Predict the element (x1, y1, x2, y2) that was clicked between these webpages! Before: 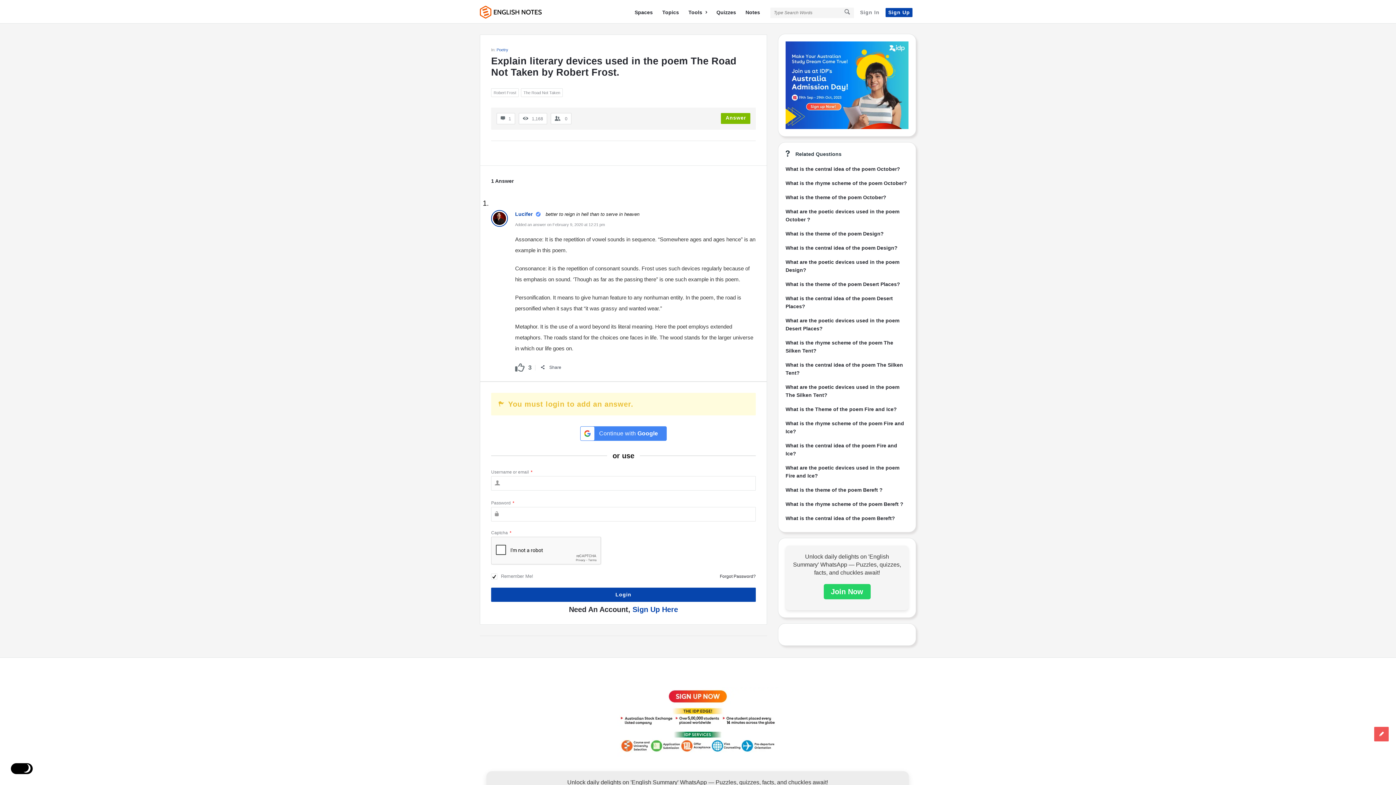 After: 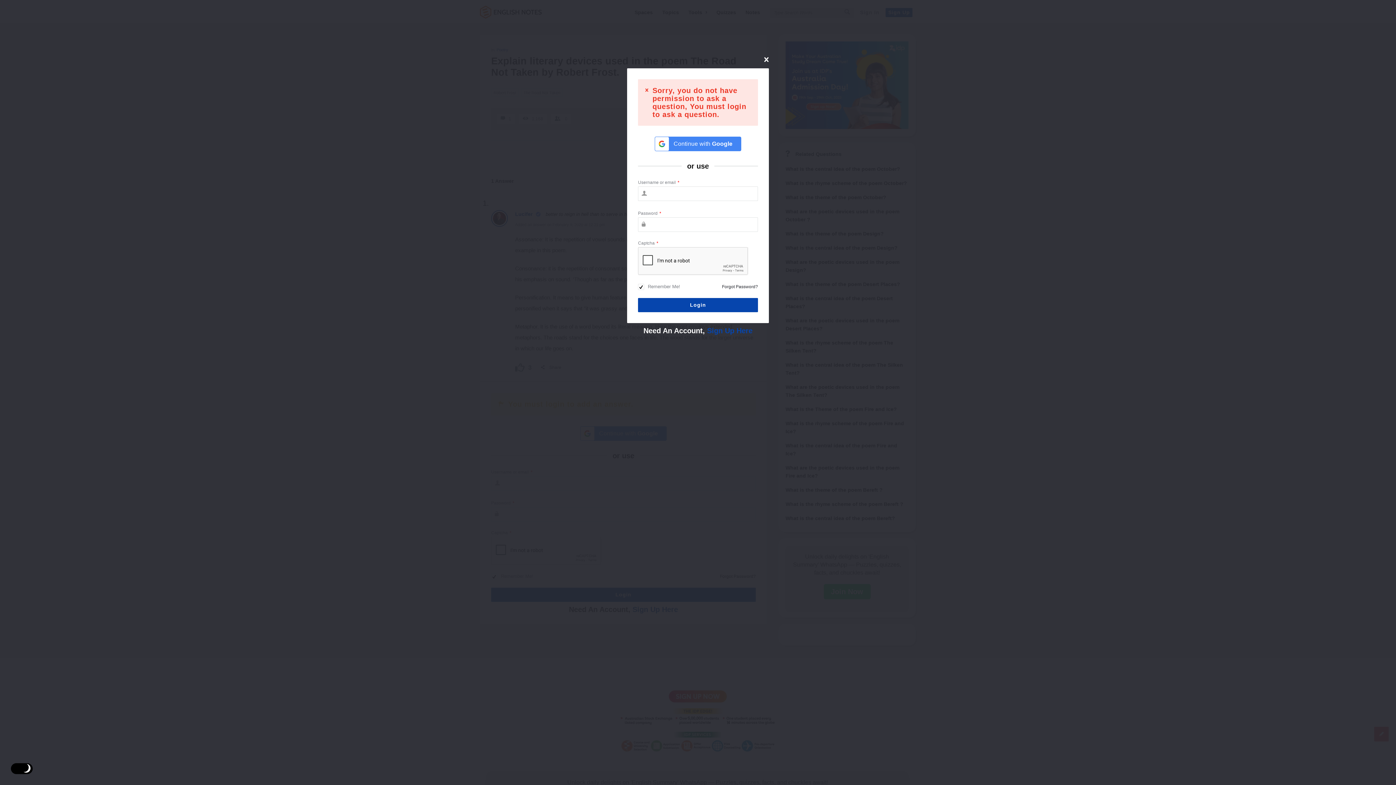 Action: bbox: (1374, 727, 1389, 741)